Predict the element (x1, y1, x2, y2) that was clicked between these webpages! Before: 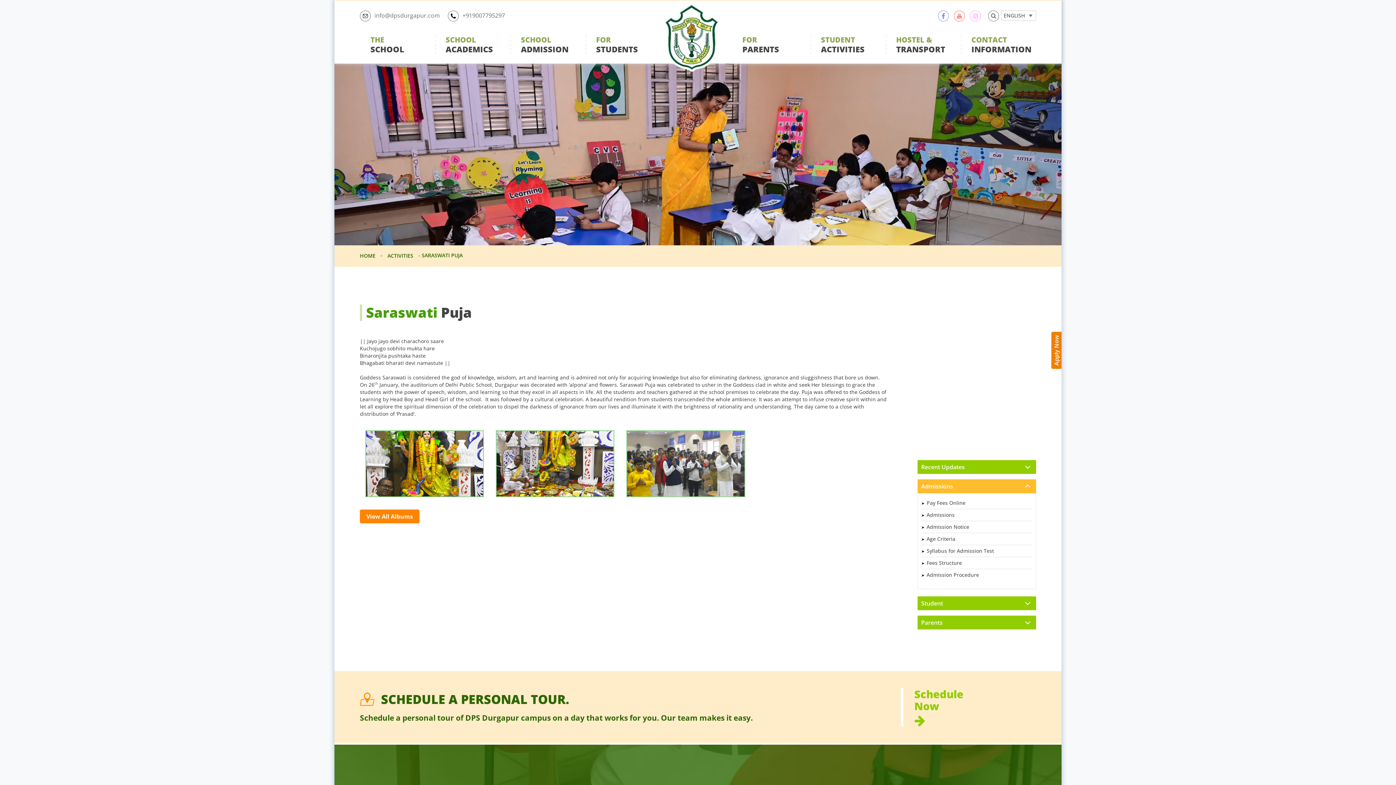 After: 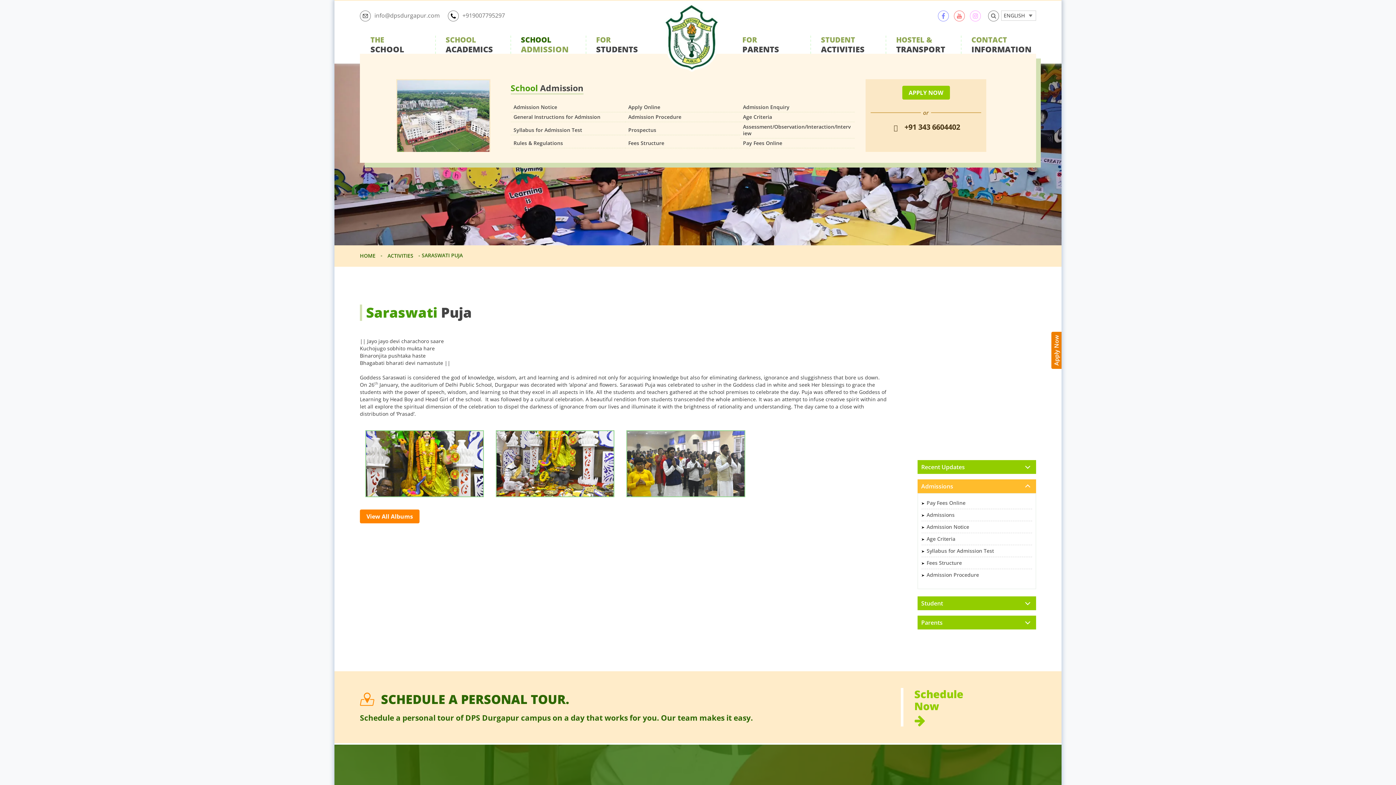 Action: bbox: (510, 35, 578, 53) label: SCHOOL
ADMISSION